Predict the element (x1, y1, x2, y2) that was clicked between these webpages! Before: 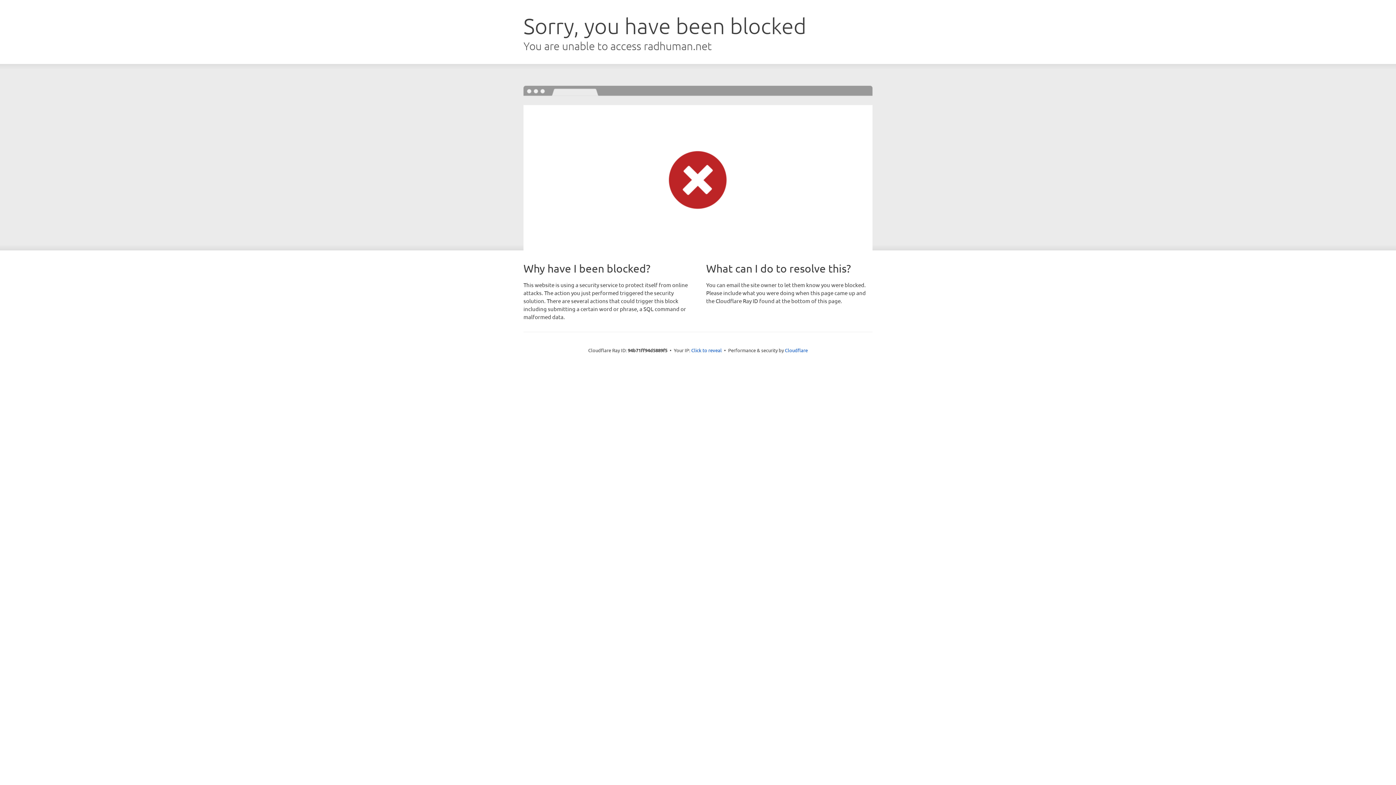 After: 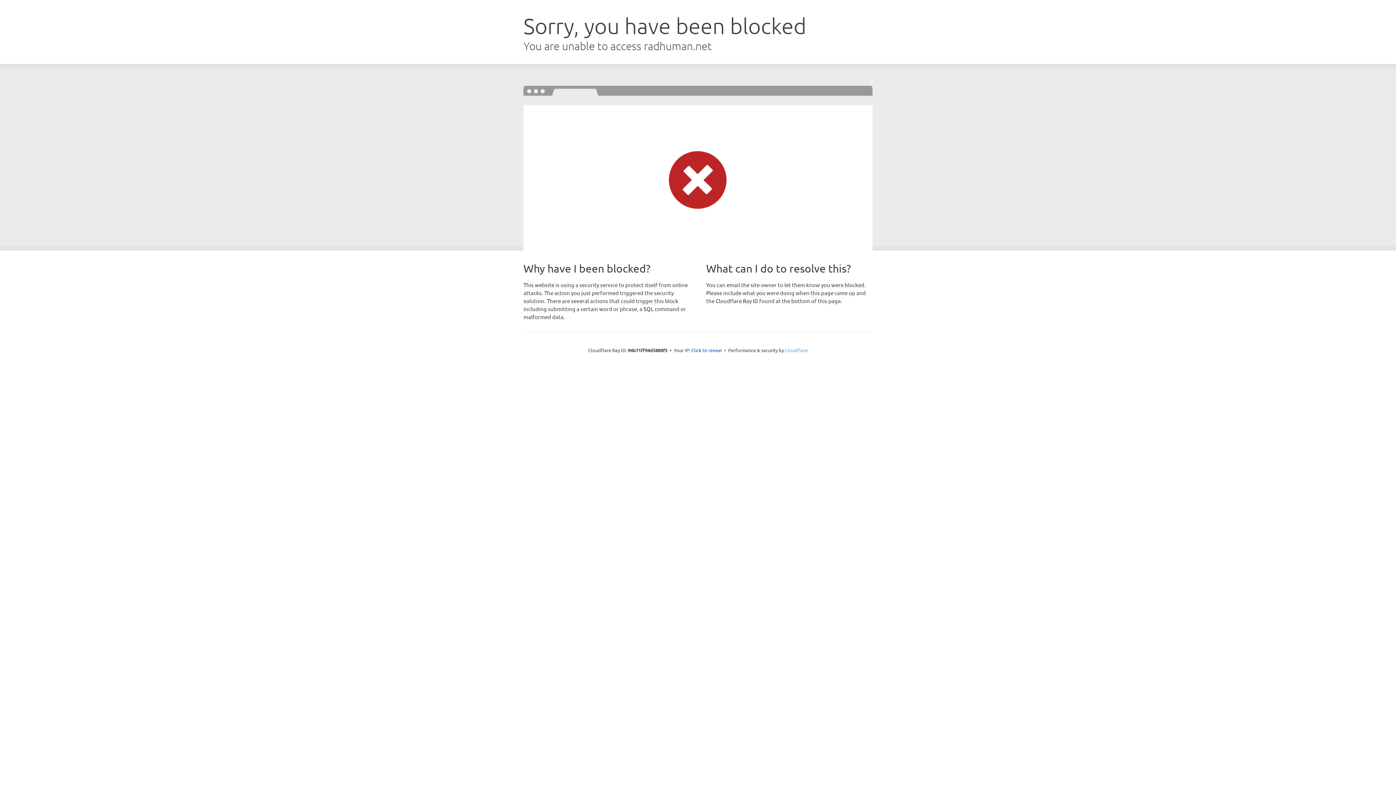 Action: bbox: (785, 347, 808, 353) label: Cloudflare